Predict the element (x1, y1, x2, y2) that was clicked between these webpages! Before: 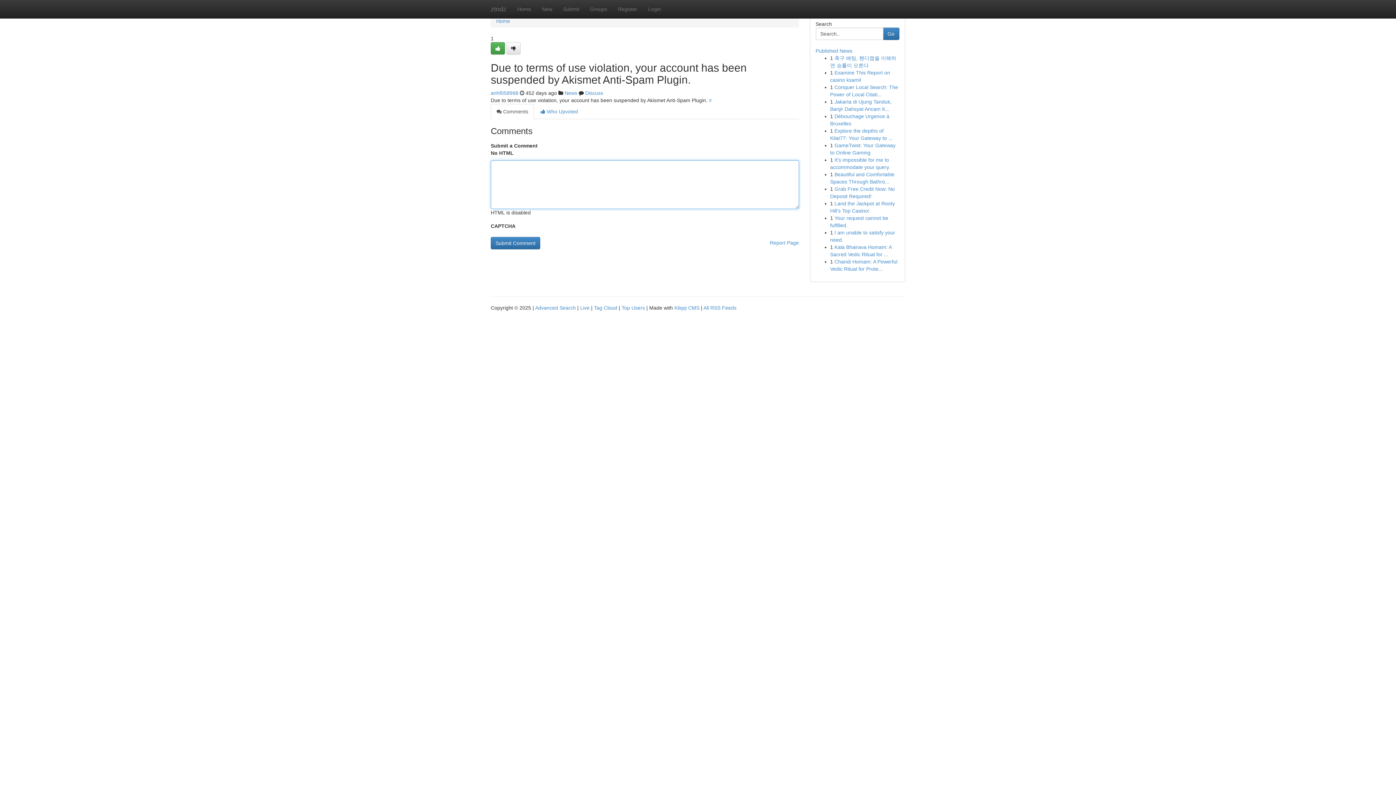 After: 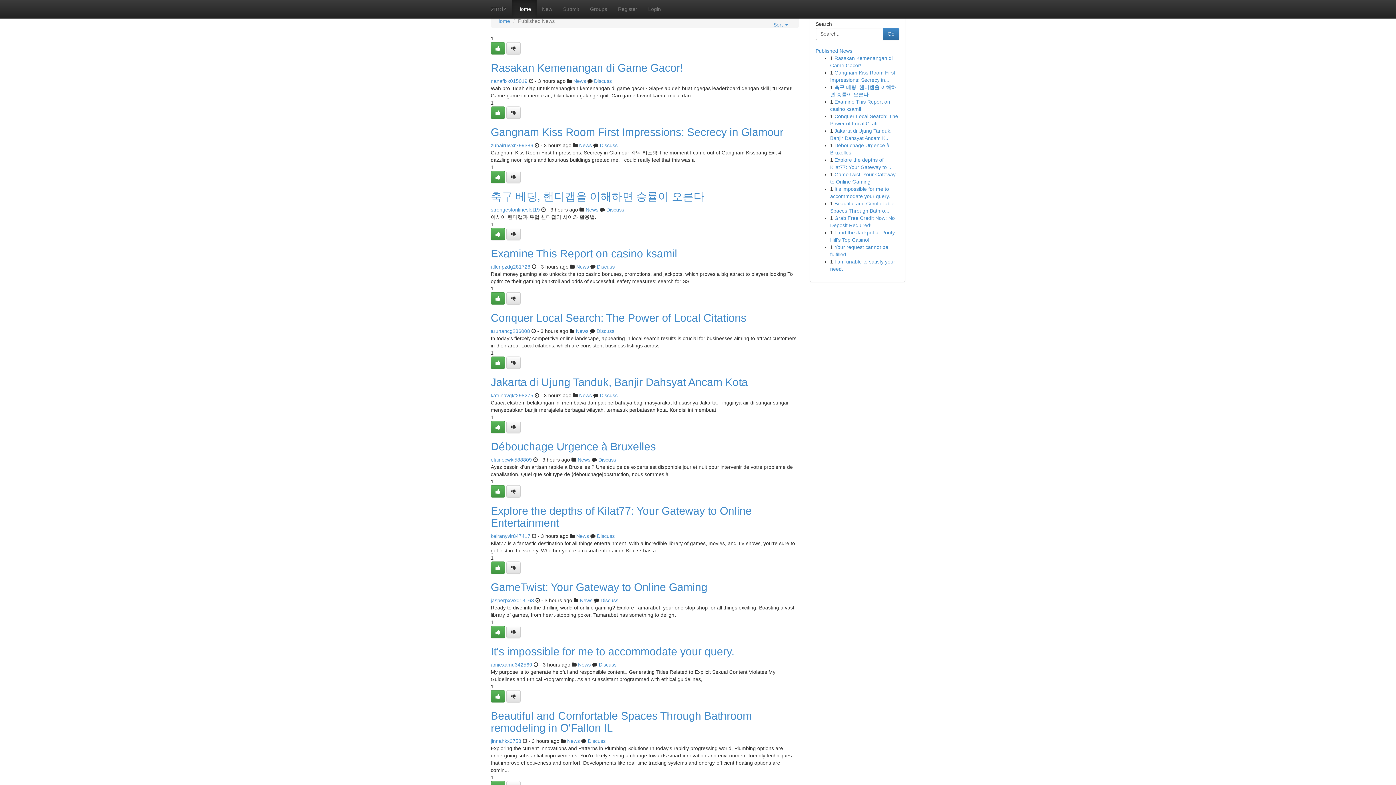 Action: bbox: (485, 0, 512, 18) label: ztndz